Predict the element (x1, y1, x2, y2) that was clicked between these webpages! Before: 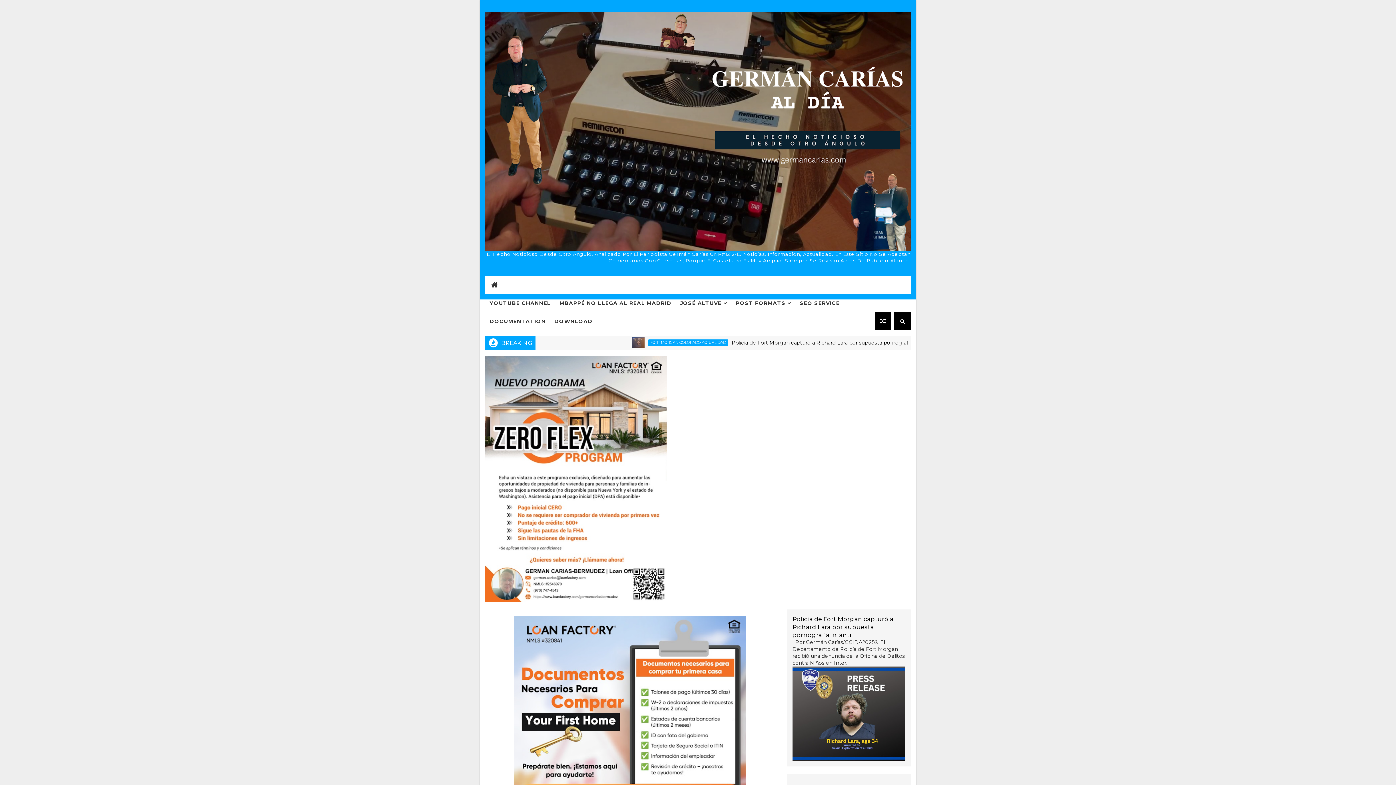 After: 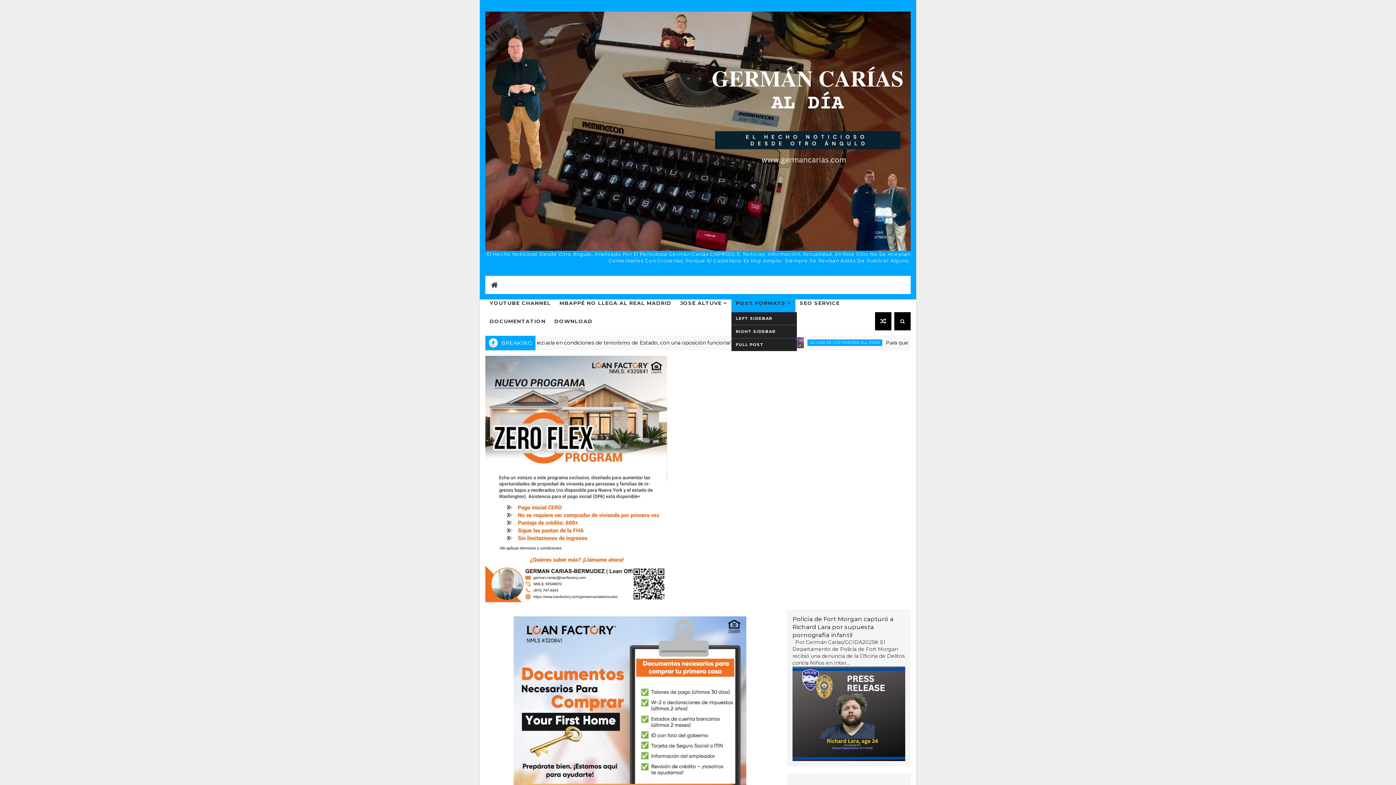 Action: label: POST FORMATS bbox: (731, 294, 795, 312)